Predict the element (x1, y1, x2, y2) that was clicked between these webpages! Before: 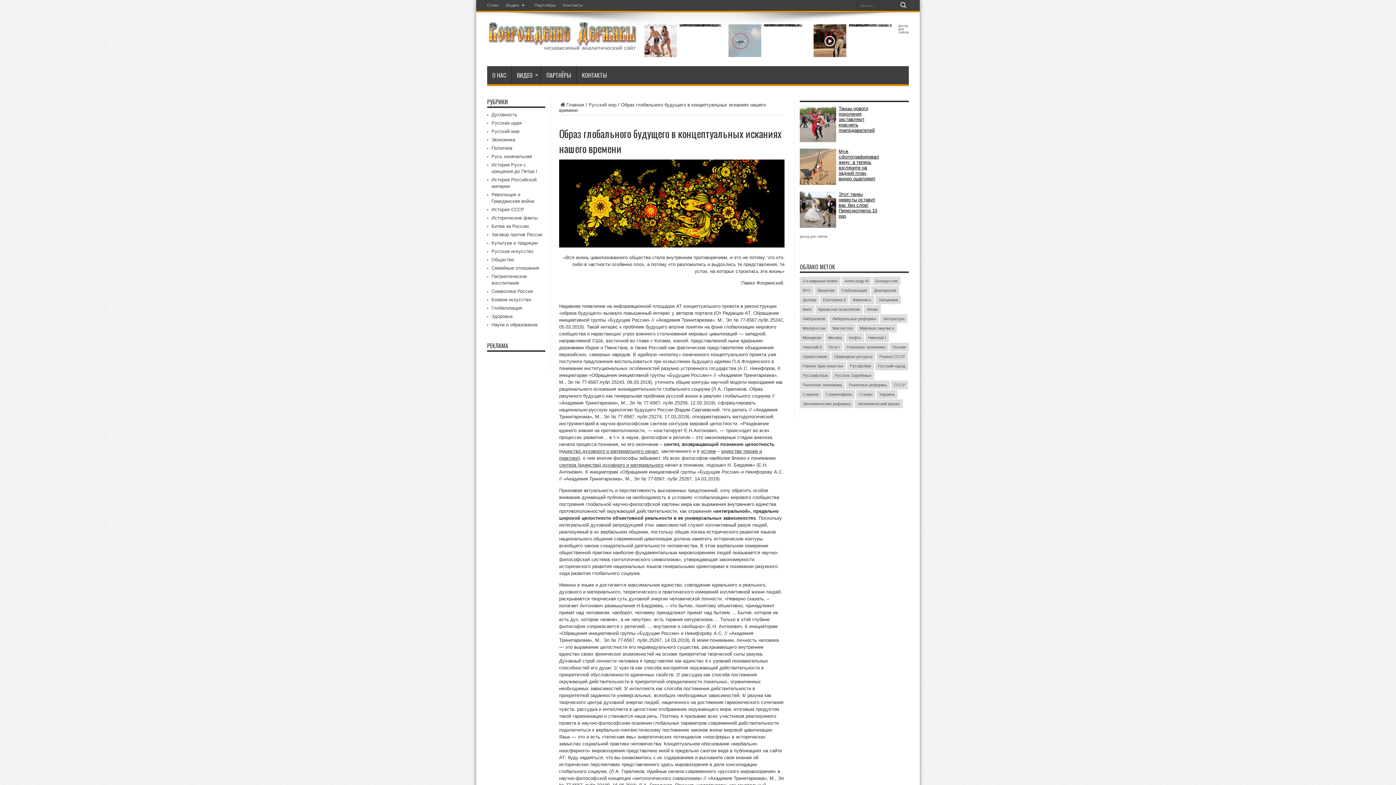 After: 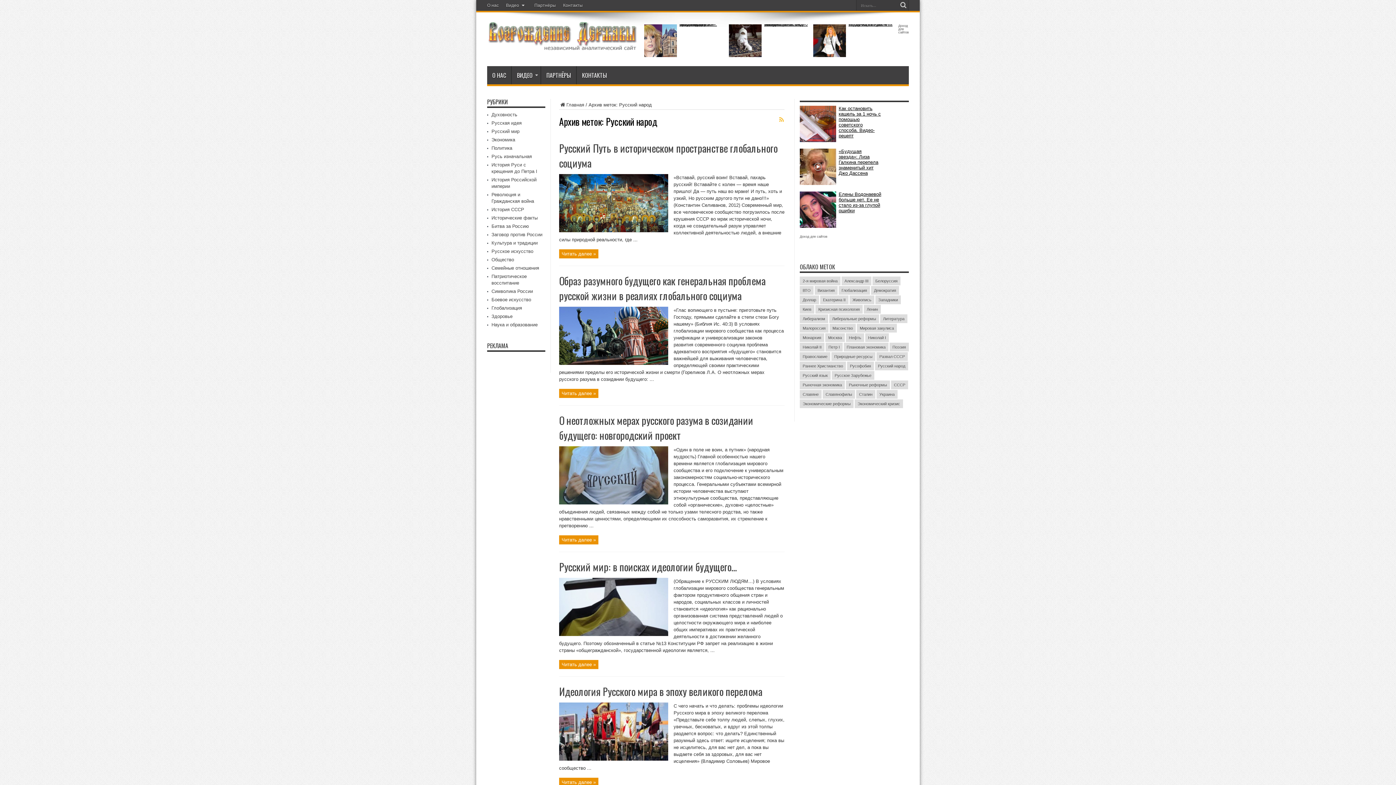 Action: bbox: (875, 361, 908, 370) label: Русский народ (74 элемента)